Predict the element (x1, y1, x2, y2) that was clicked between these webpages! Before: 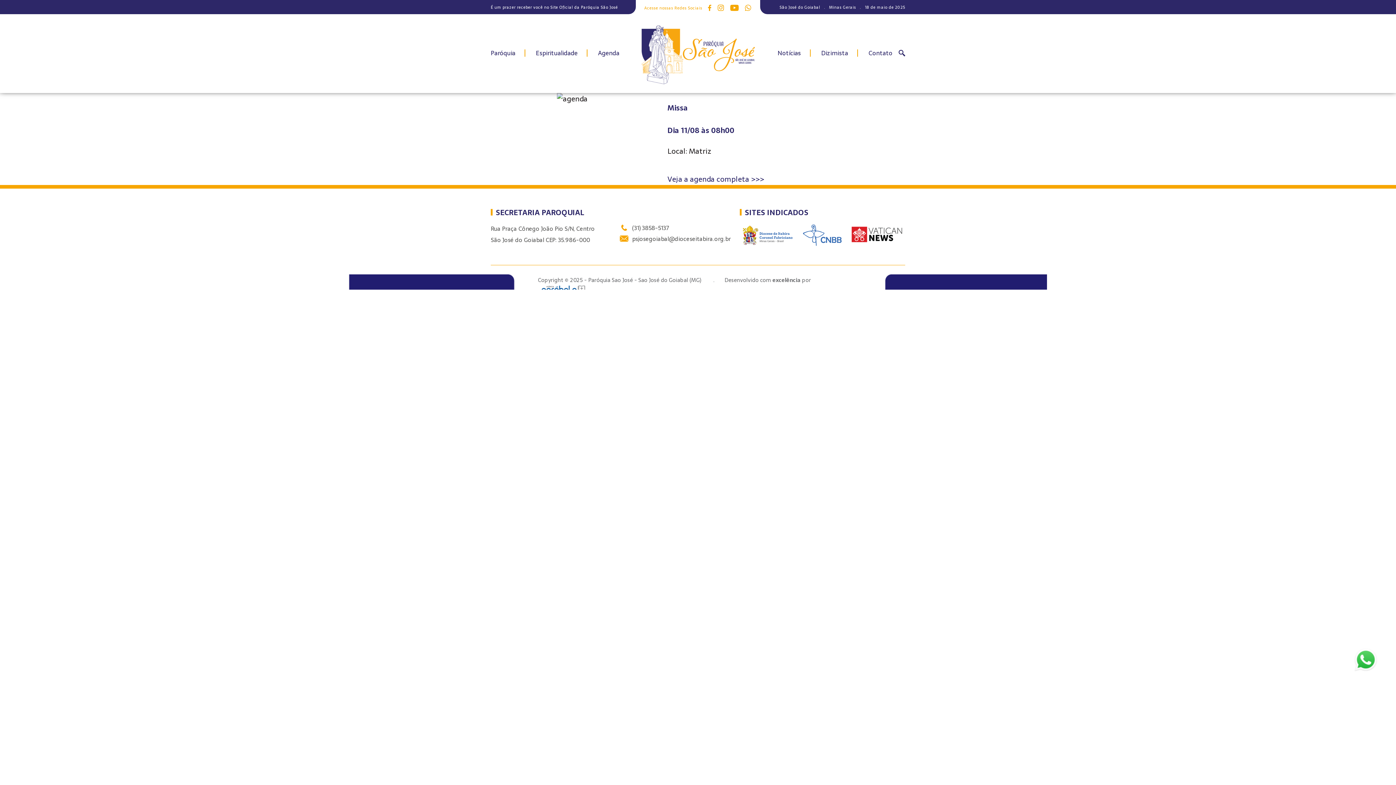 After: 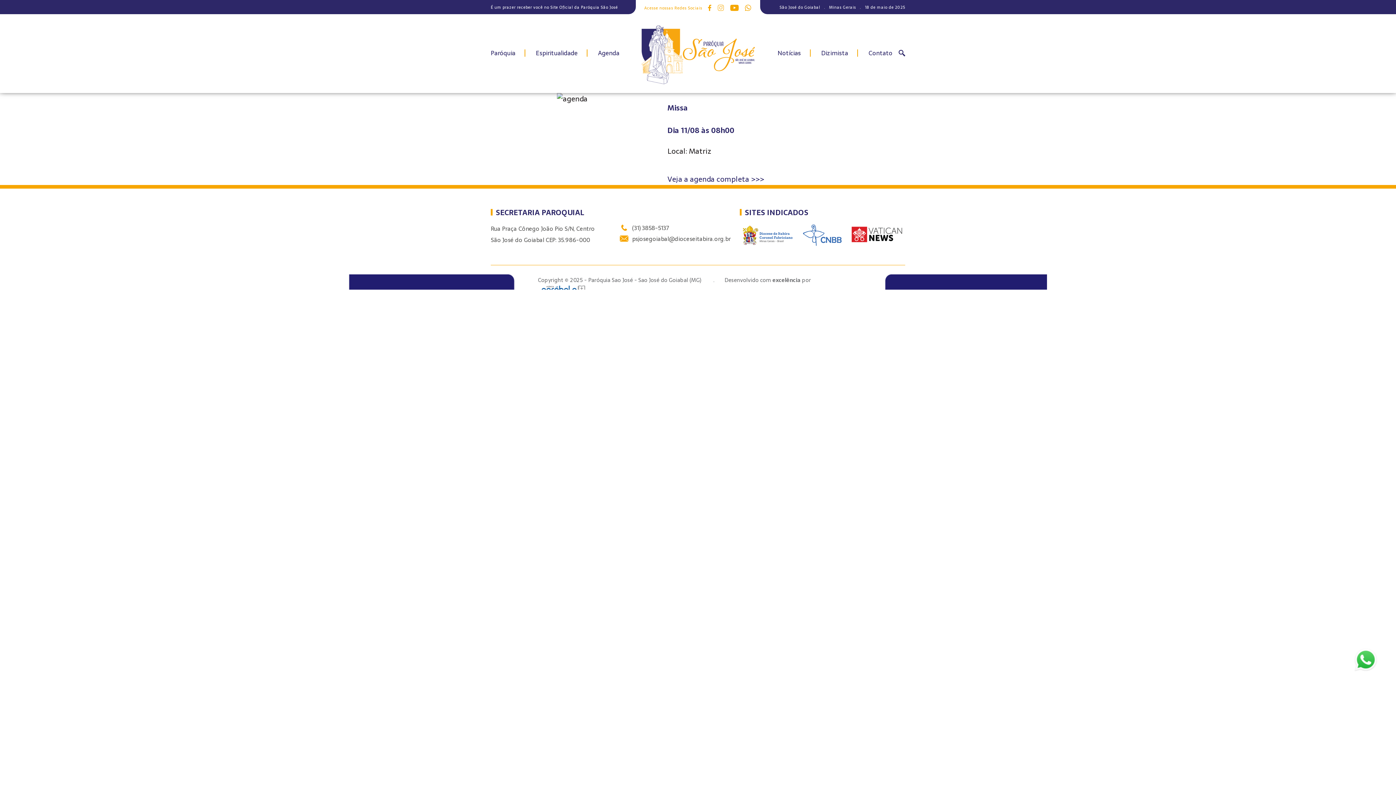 Action: bbox: (717, 4, 724, 12)